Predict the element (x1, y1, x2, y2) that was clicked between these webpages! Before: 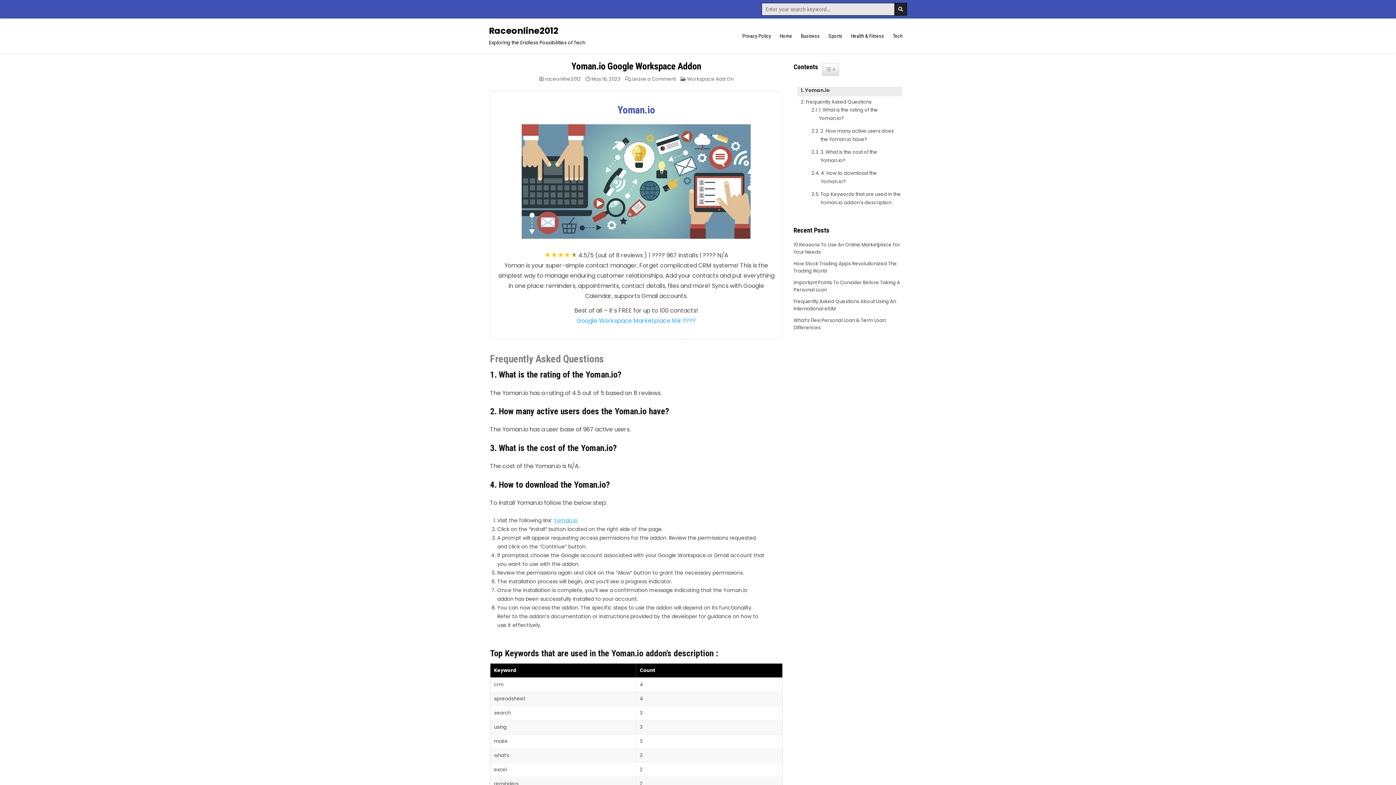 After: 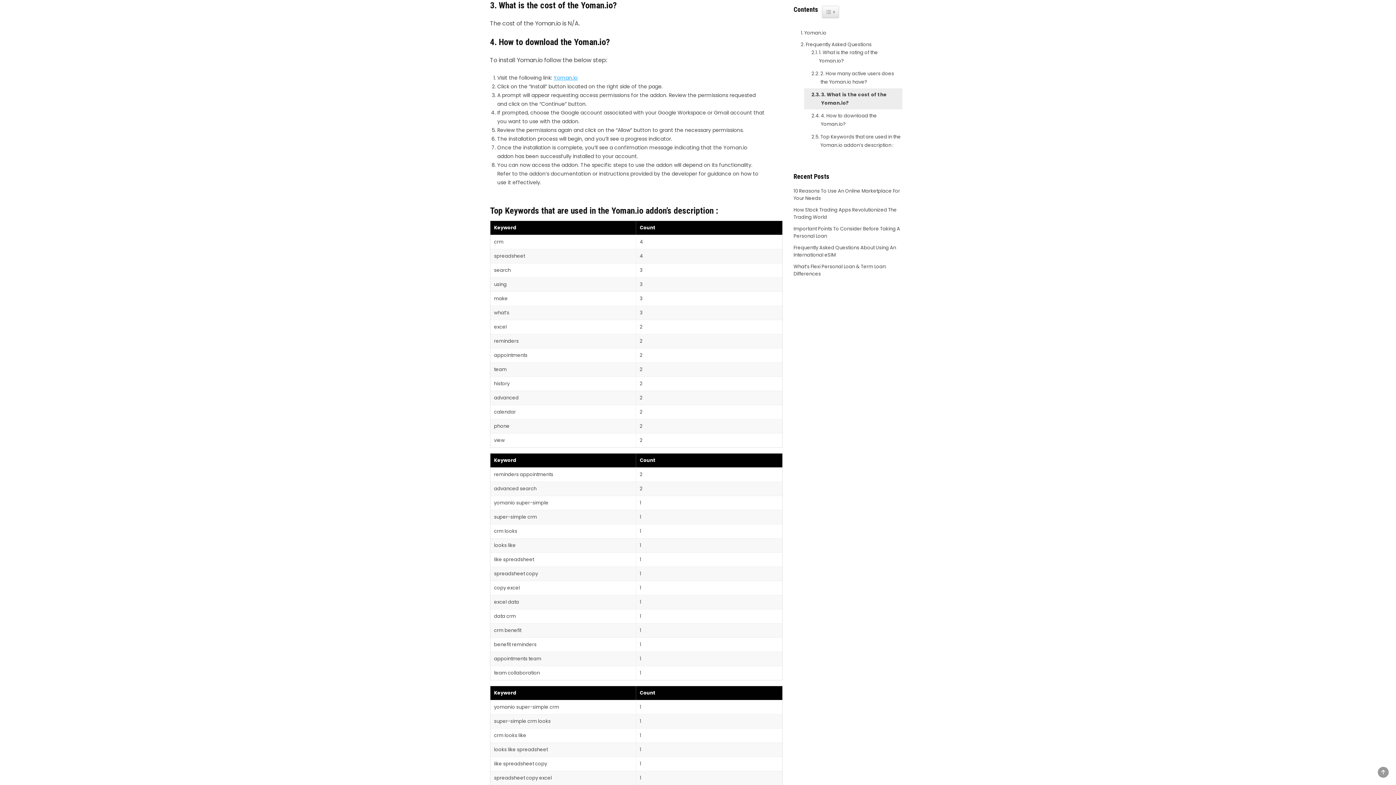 Action: label: 3. What is the cost of the Yoman.io? bbox: (808, 148, 902, 164)